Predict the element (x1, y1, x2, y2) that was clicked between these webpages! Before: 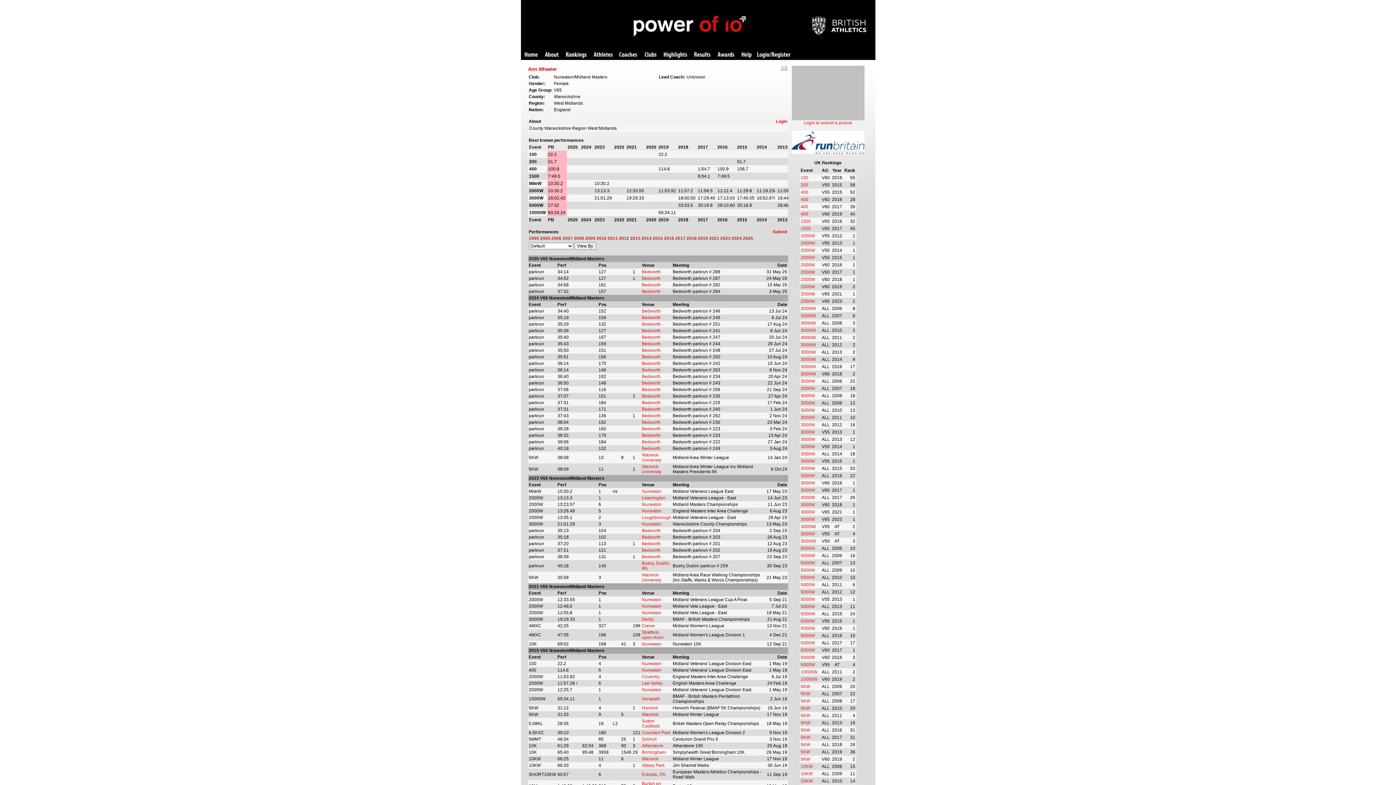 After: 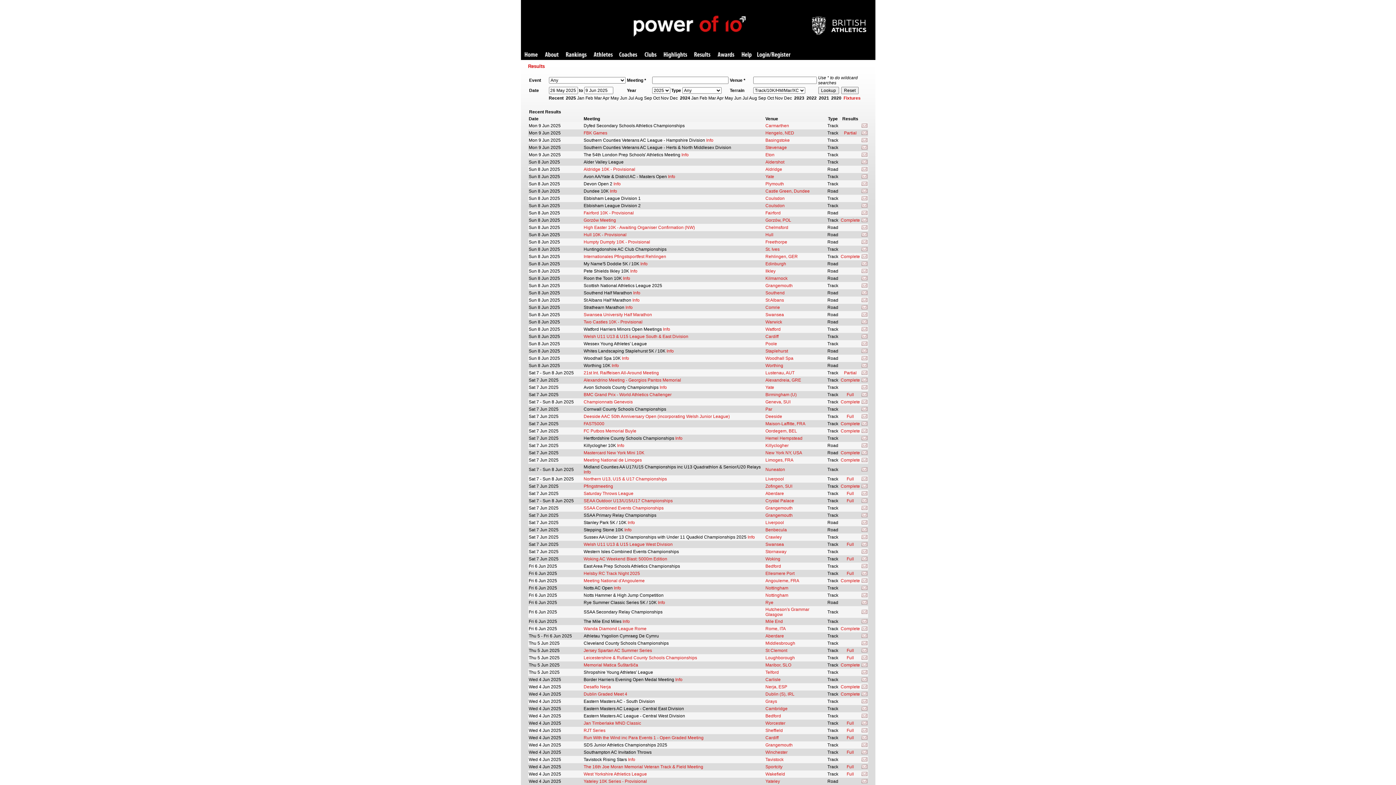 Action: label: Results bbox: (694, 52, 710, 58)